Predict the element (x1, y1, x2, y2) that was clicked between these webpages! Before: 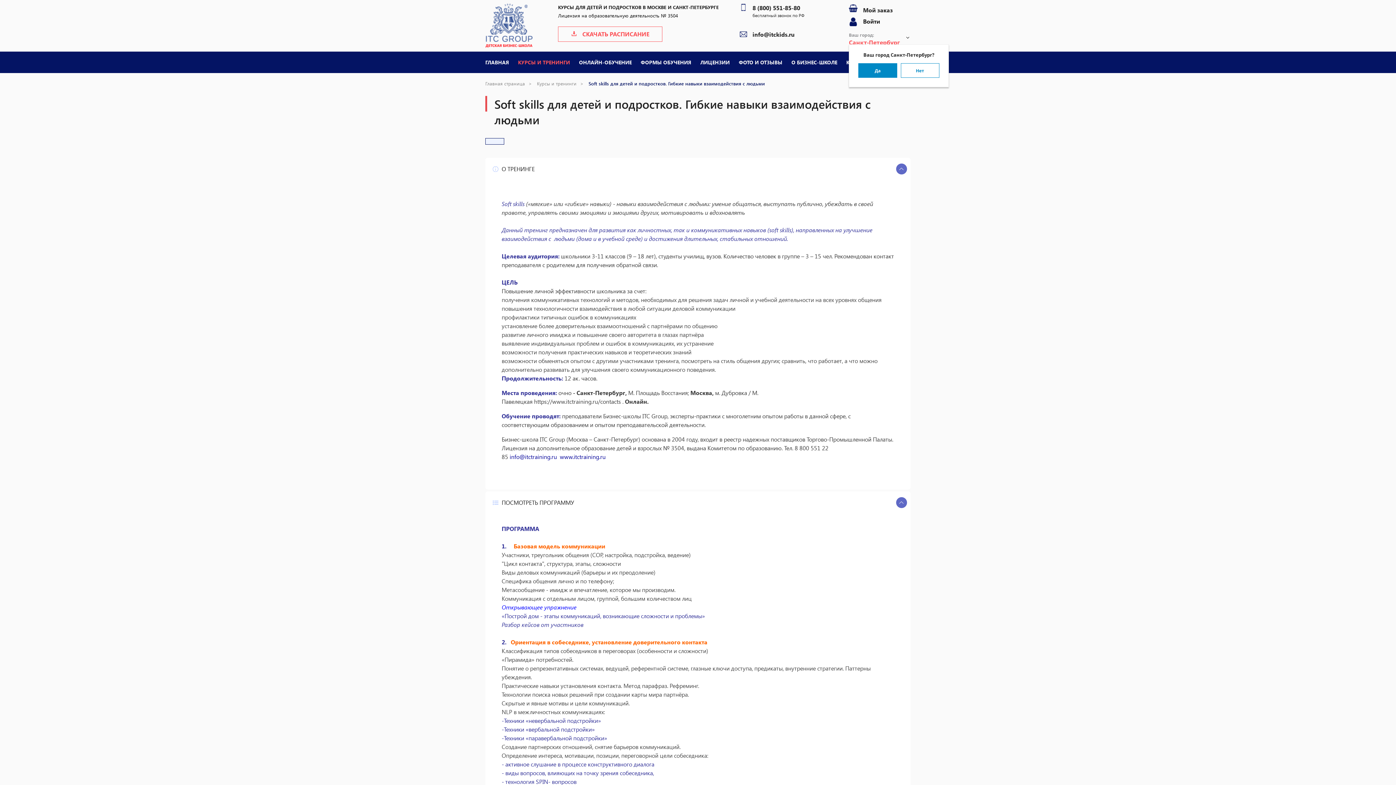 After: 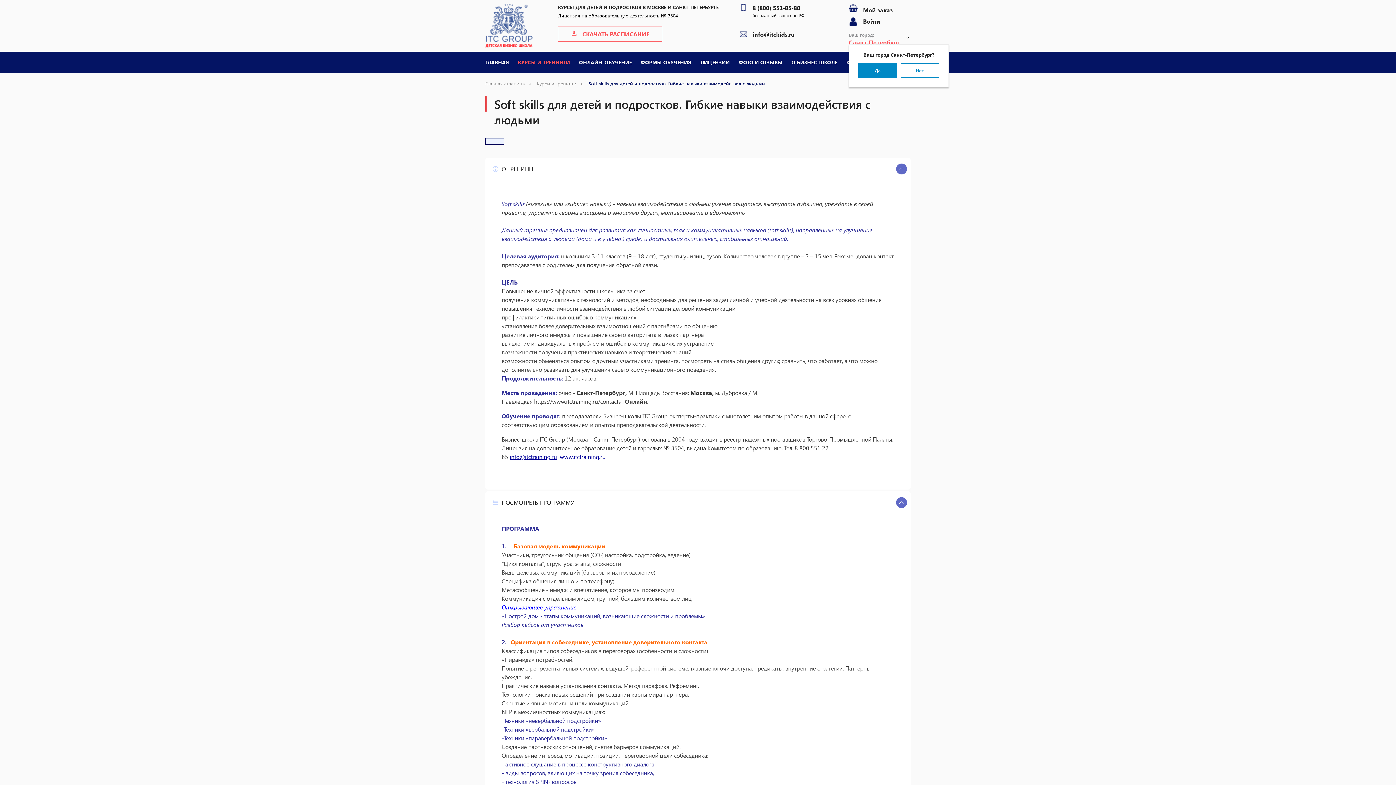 Action: label: info@itctraining.ru bbox: (509, 453, 557, 460)